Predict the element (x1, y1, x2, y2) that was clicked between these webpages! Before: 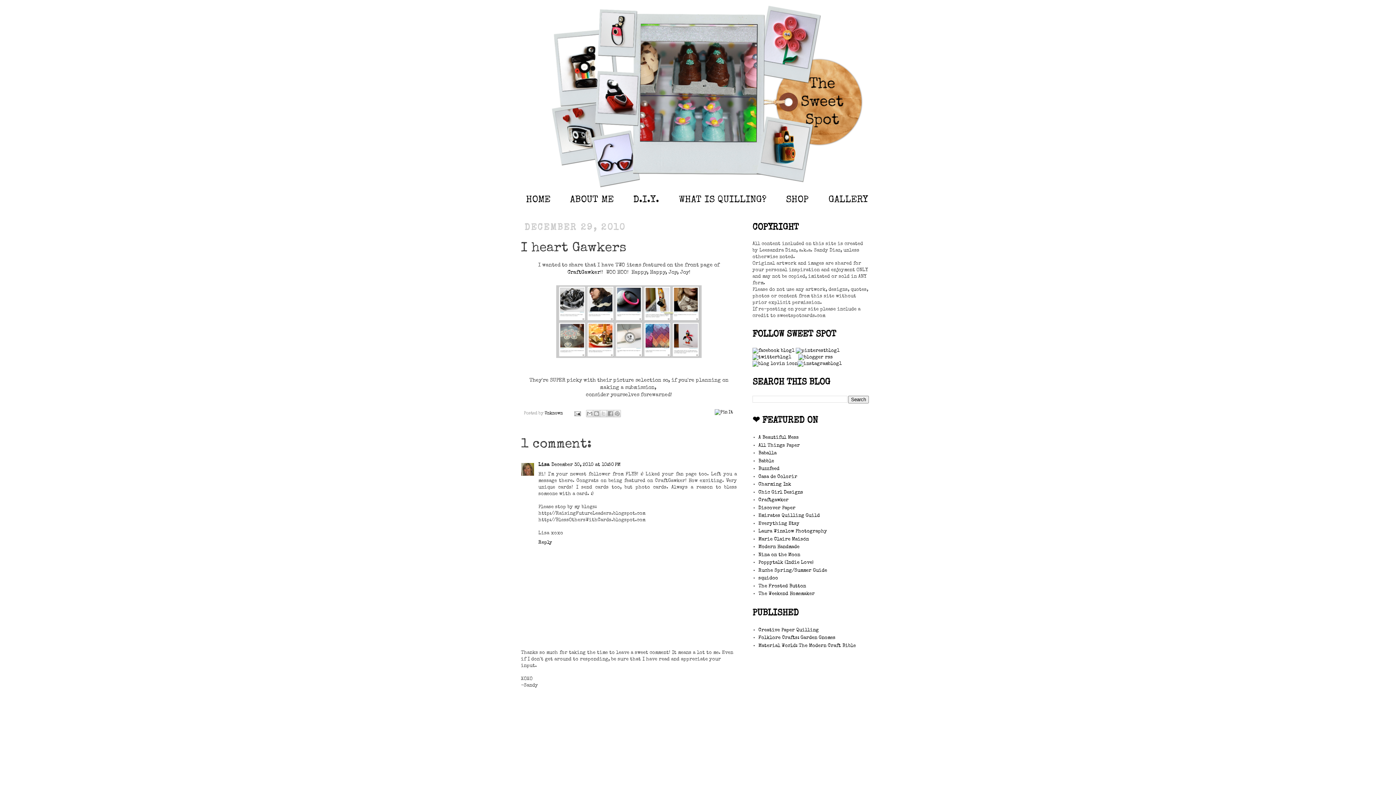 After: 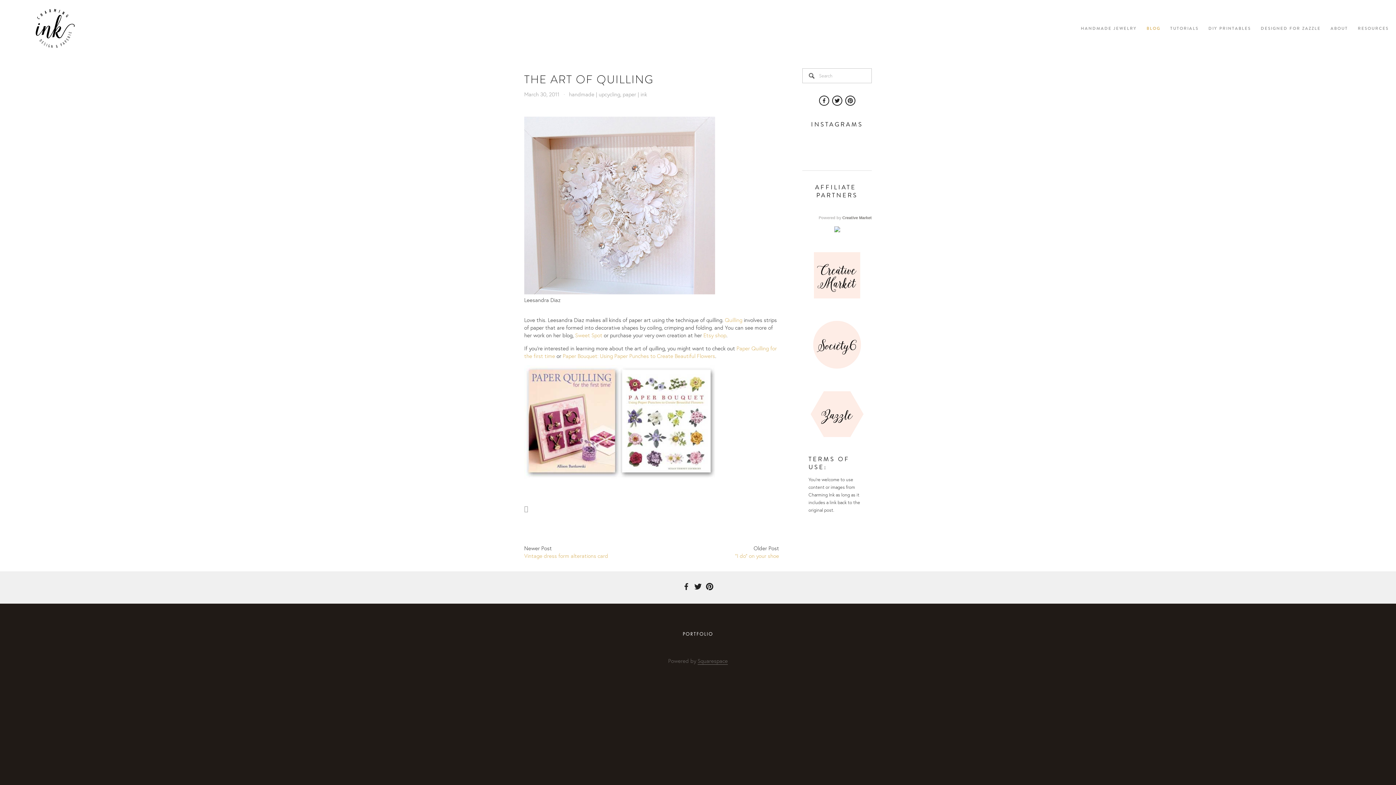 Action: label: Charming Ink bbox: (758, 482, 791, 487)